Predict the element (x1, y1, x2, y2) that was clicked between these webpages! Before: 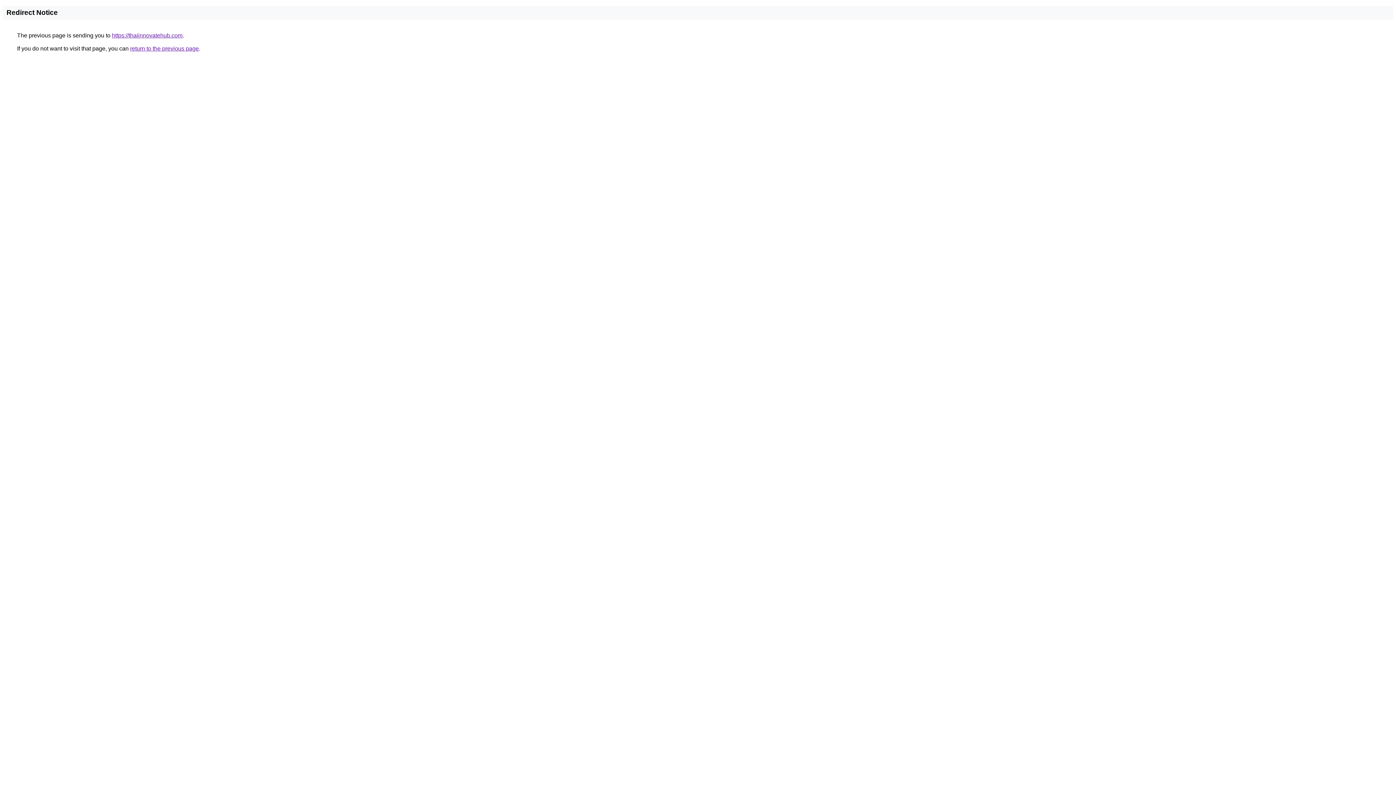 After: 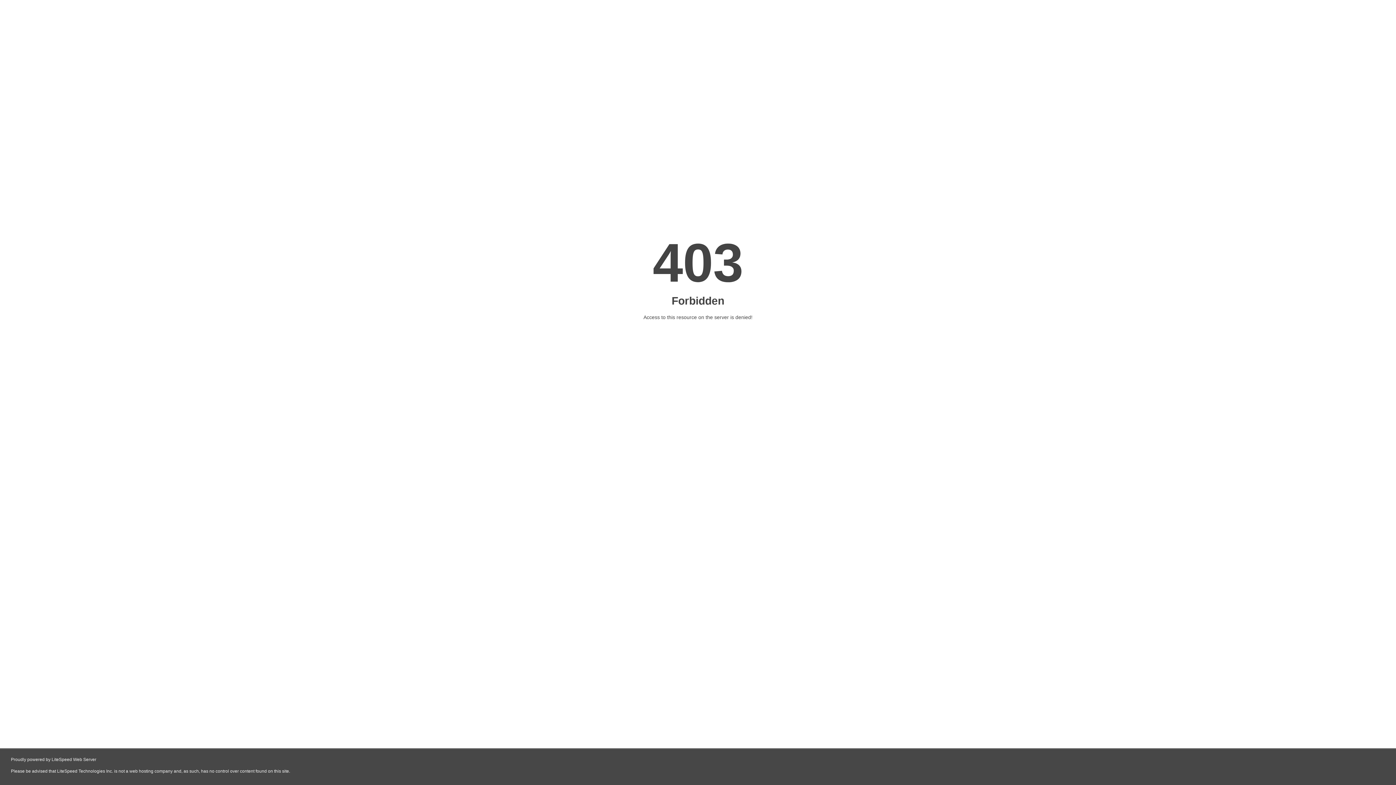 Action: label: https://thaiinnovatehub.com bbox: (112, 32, 182, 38)